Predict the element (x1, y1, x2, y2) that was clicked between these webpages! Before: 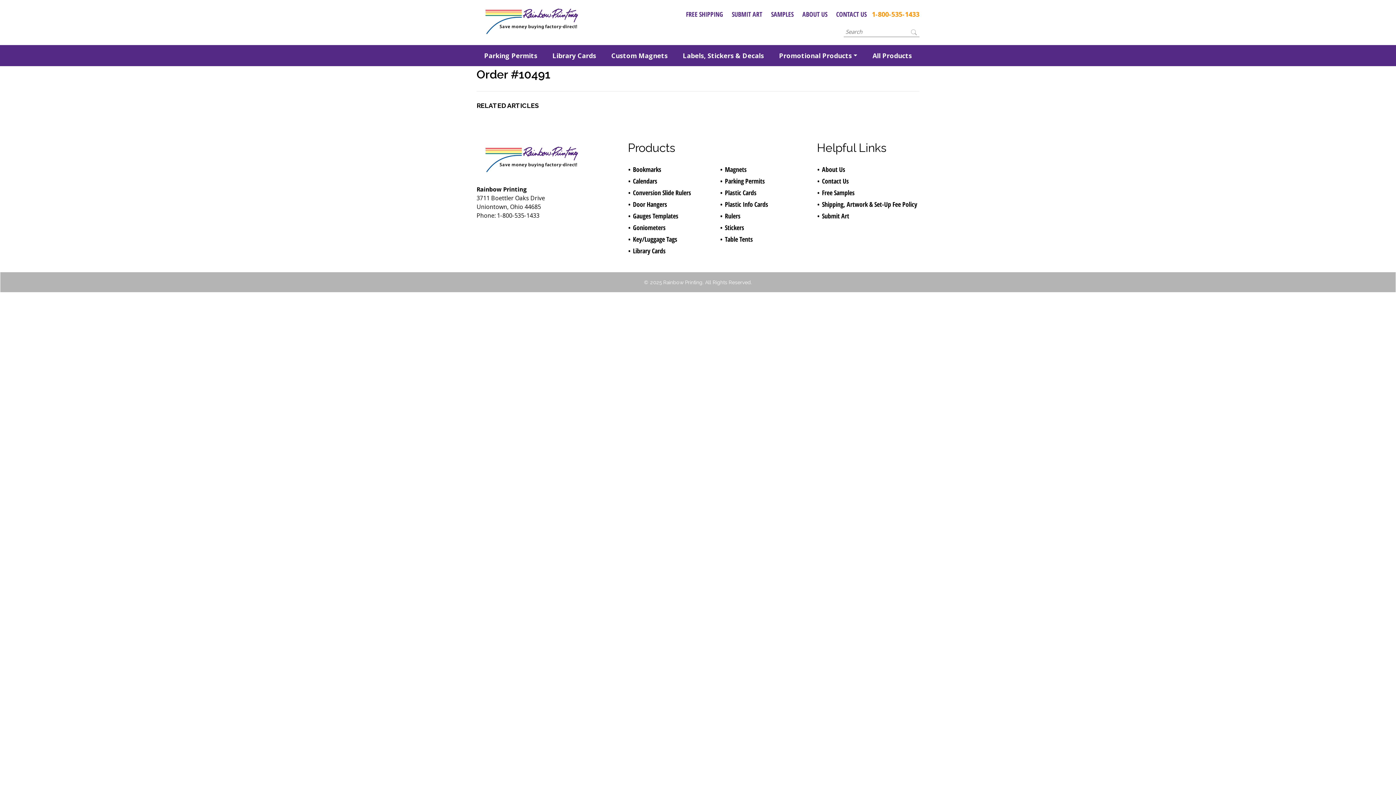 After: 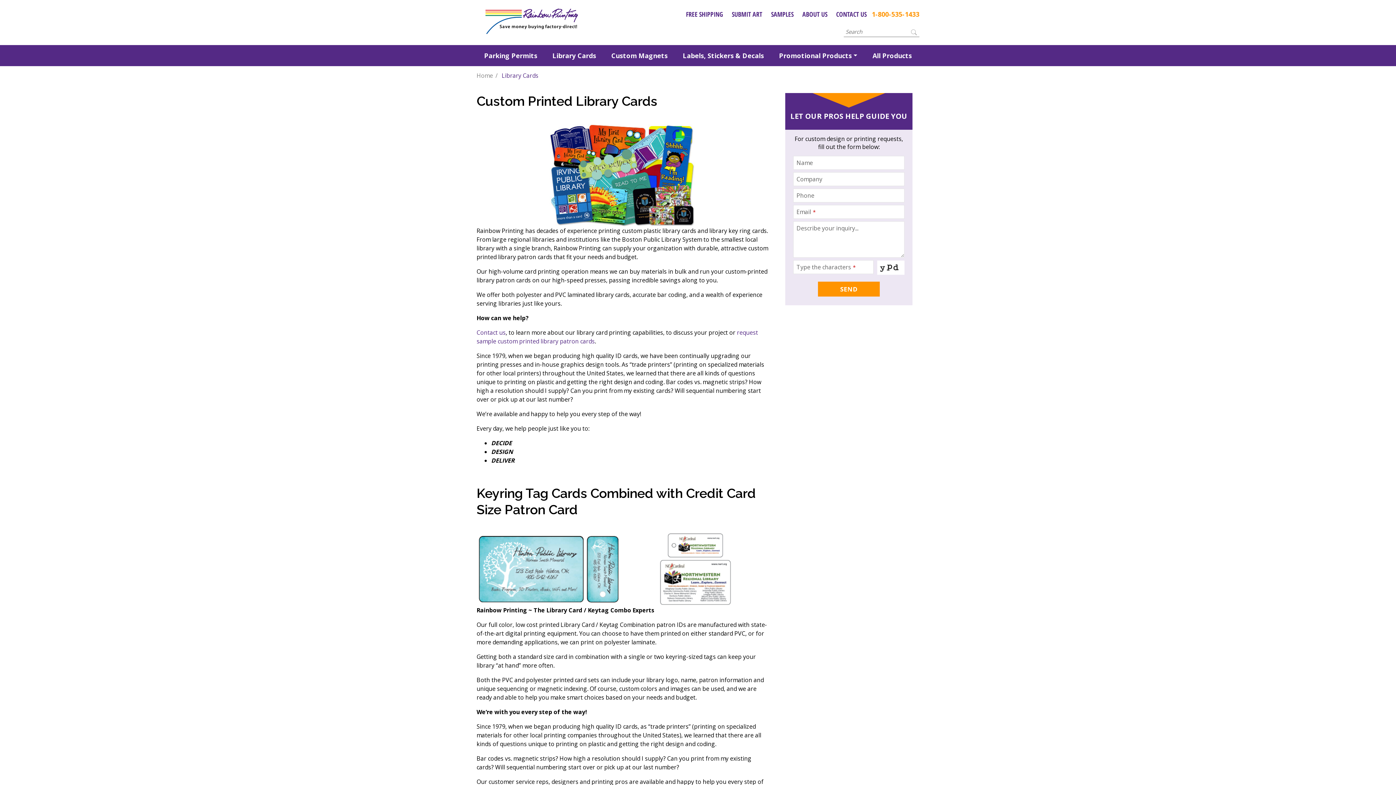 Action: label: Library Cards bbox: (545, 45, 603, 66)